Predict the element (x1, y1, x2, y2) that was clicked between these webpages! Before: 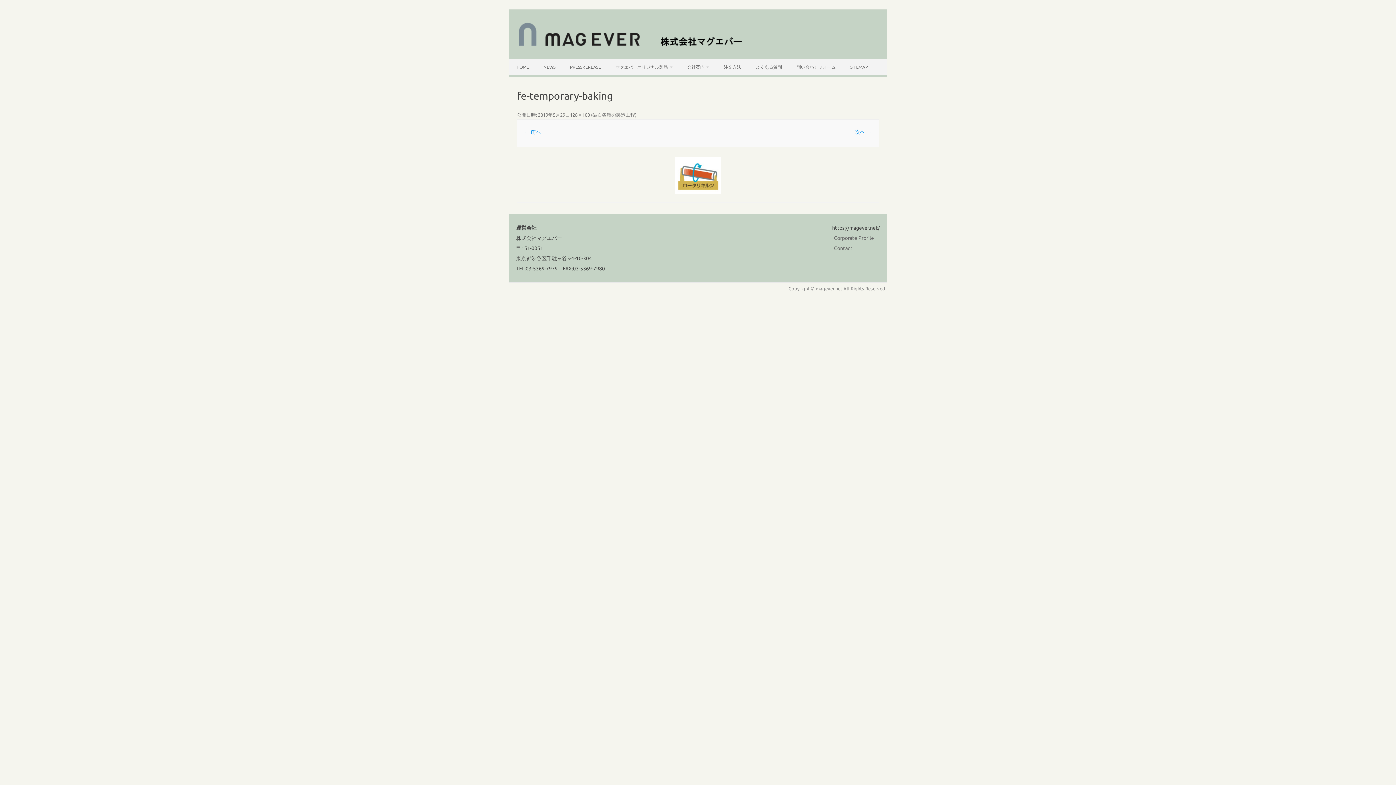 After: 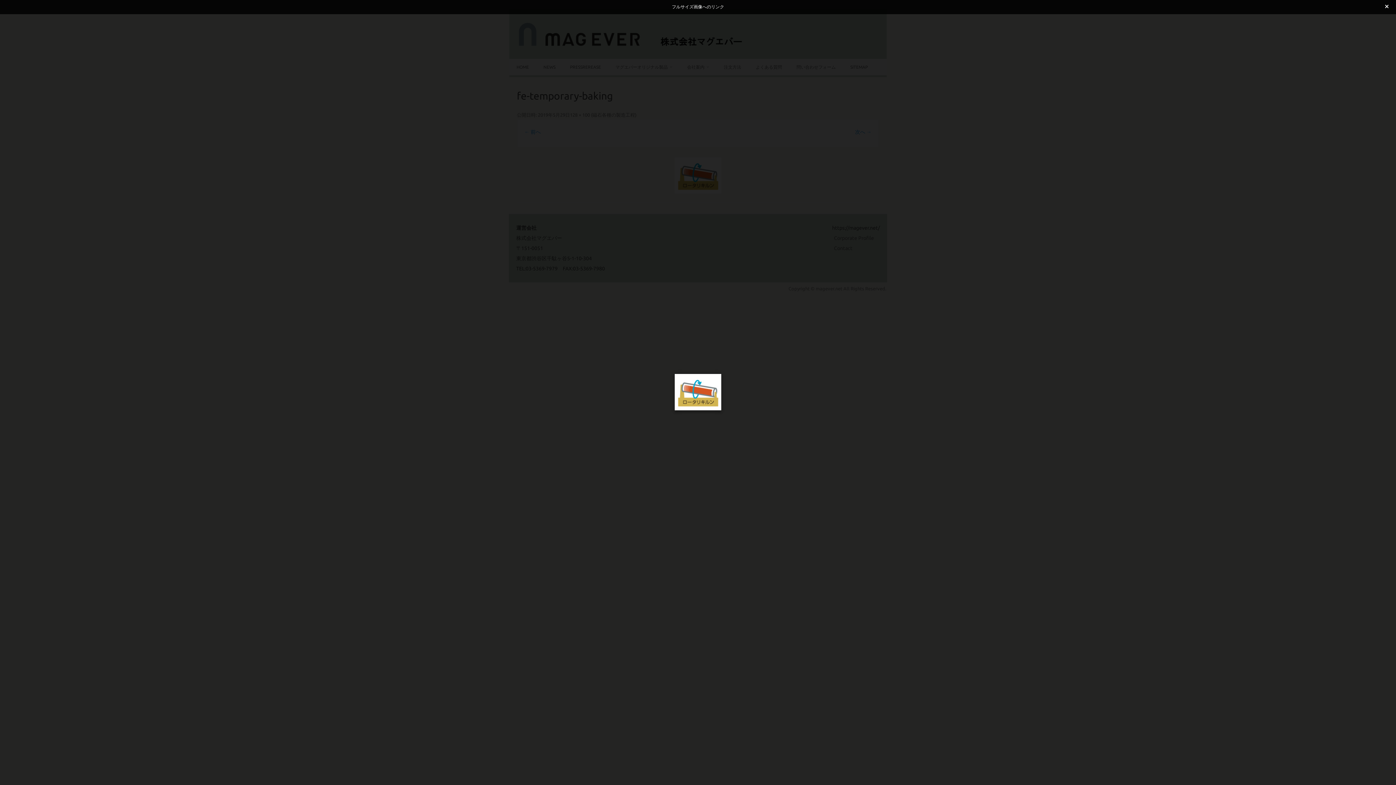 Action: label: 128 × 100 bbox: (570, 112, 590, 117)